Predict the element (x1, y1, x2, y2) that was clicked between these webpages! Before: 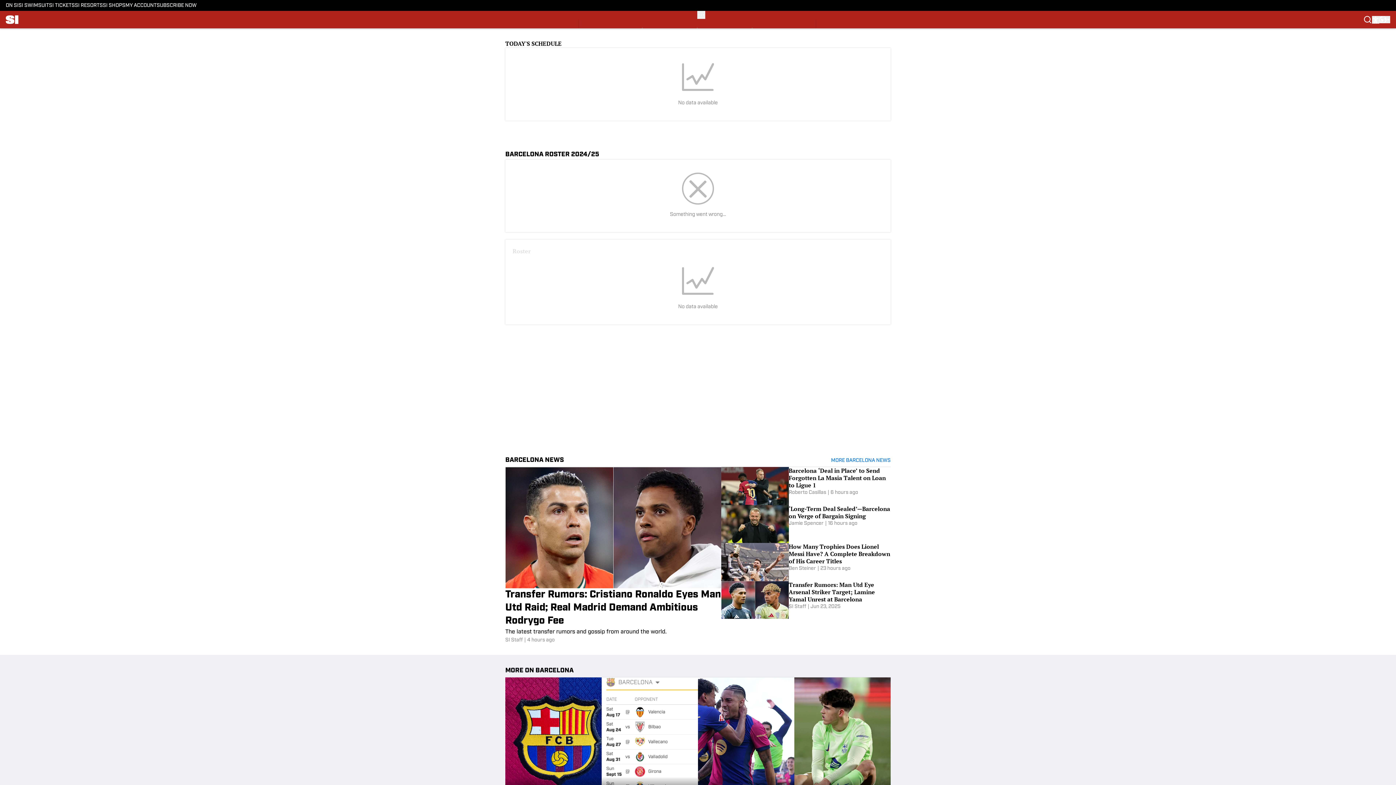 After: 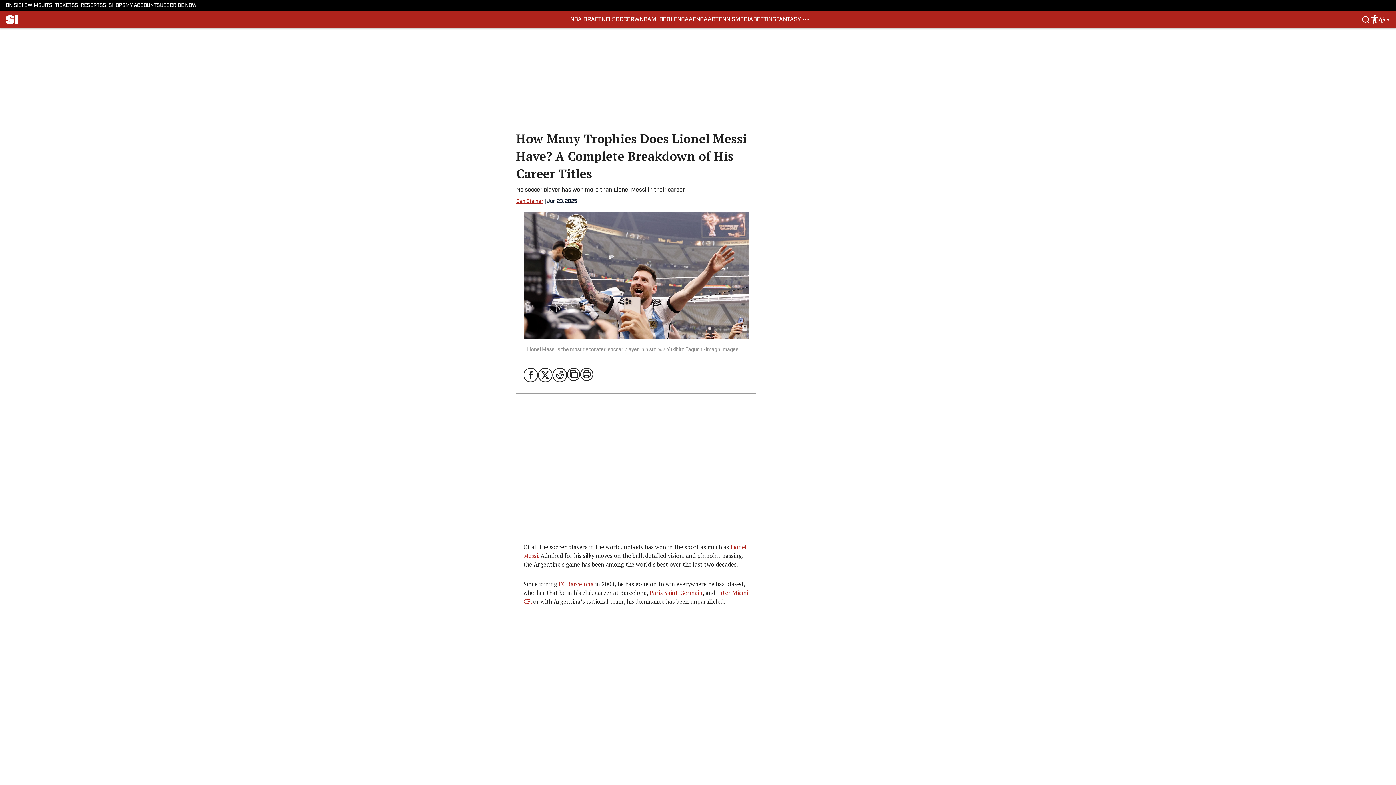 Action: bbox: (721, 494, 890, 532)